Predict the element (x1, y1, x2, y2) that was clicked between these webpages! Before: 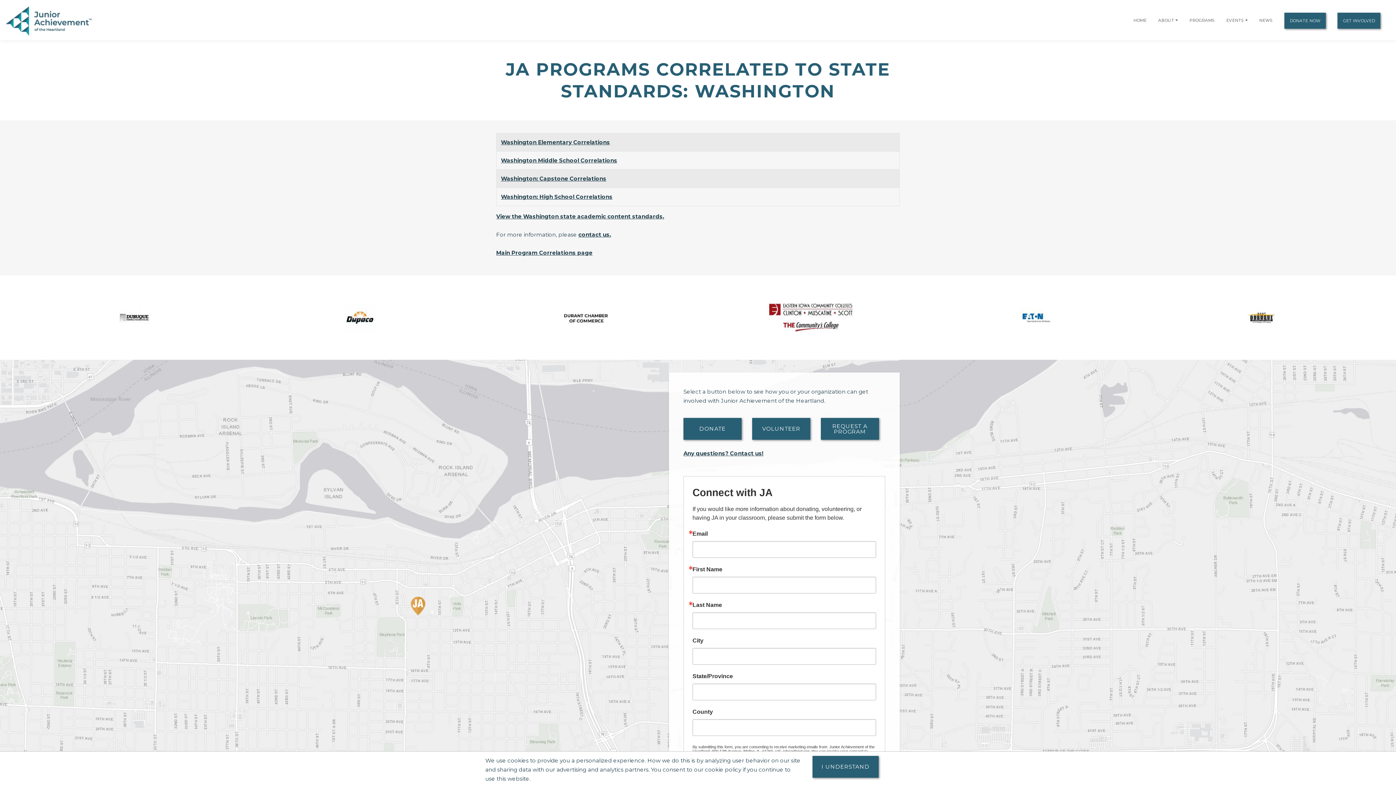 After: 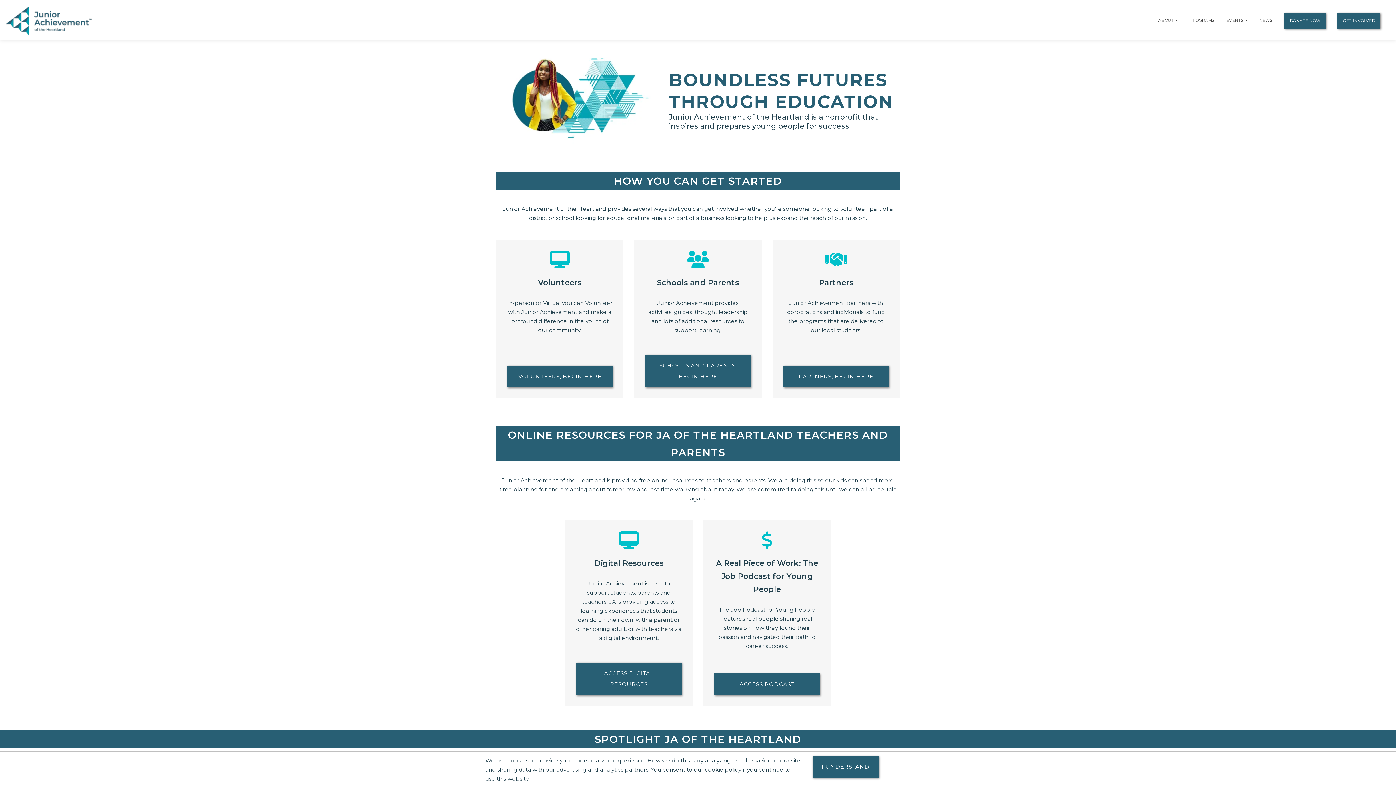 Action: bbox: (1133, 14, 1146, 25) label: HOME